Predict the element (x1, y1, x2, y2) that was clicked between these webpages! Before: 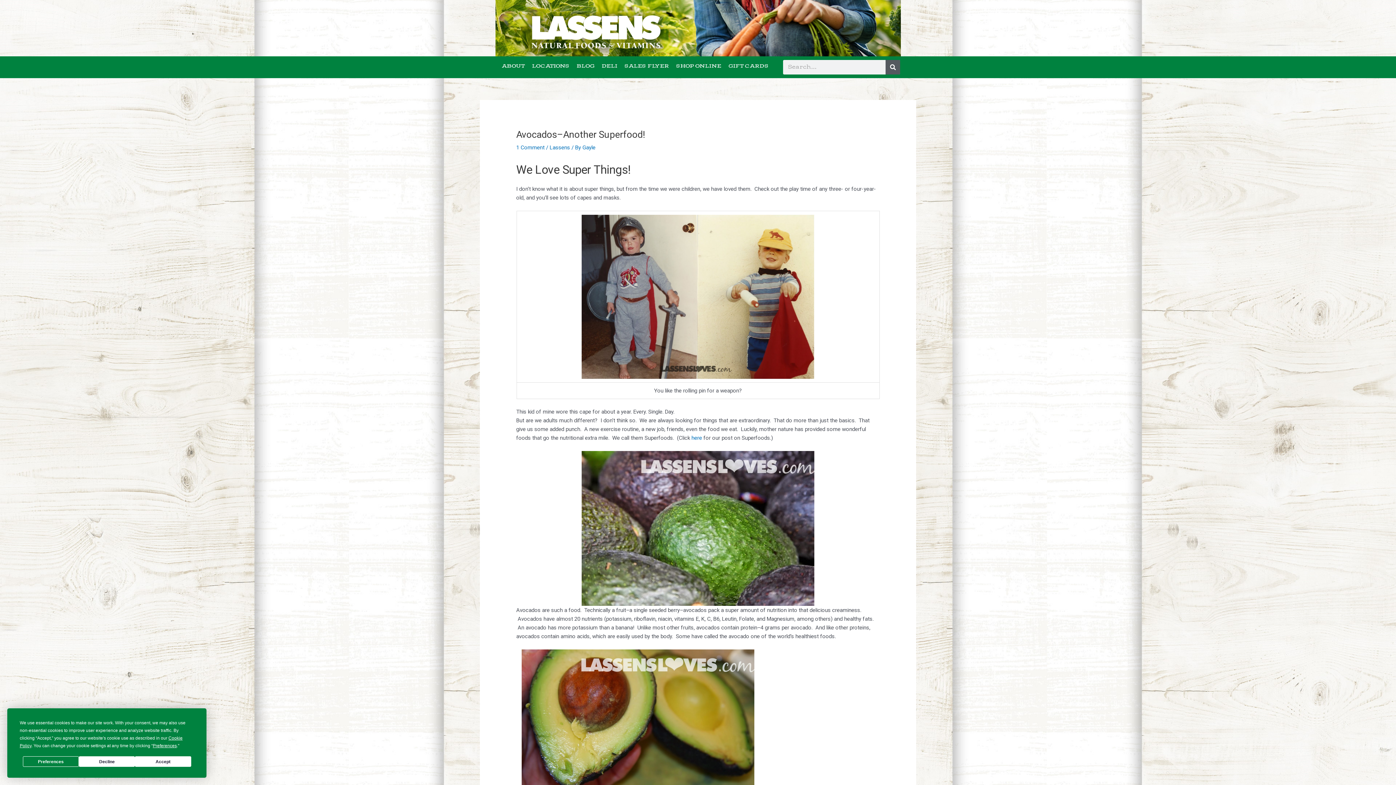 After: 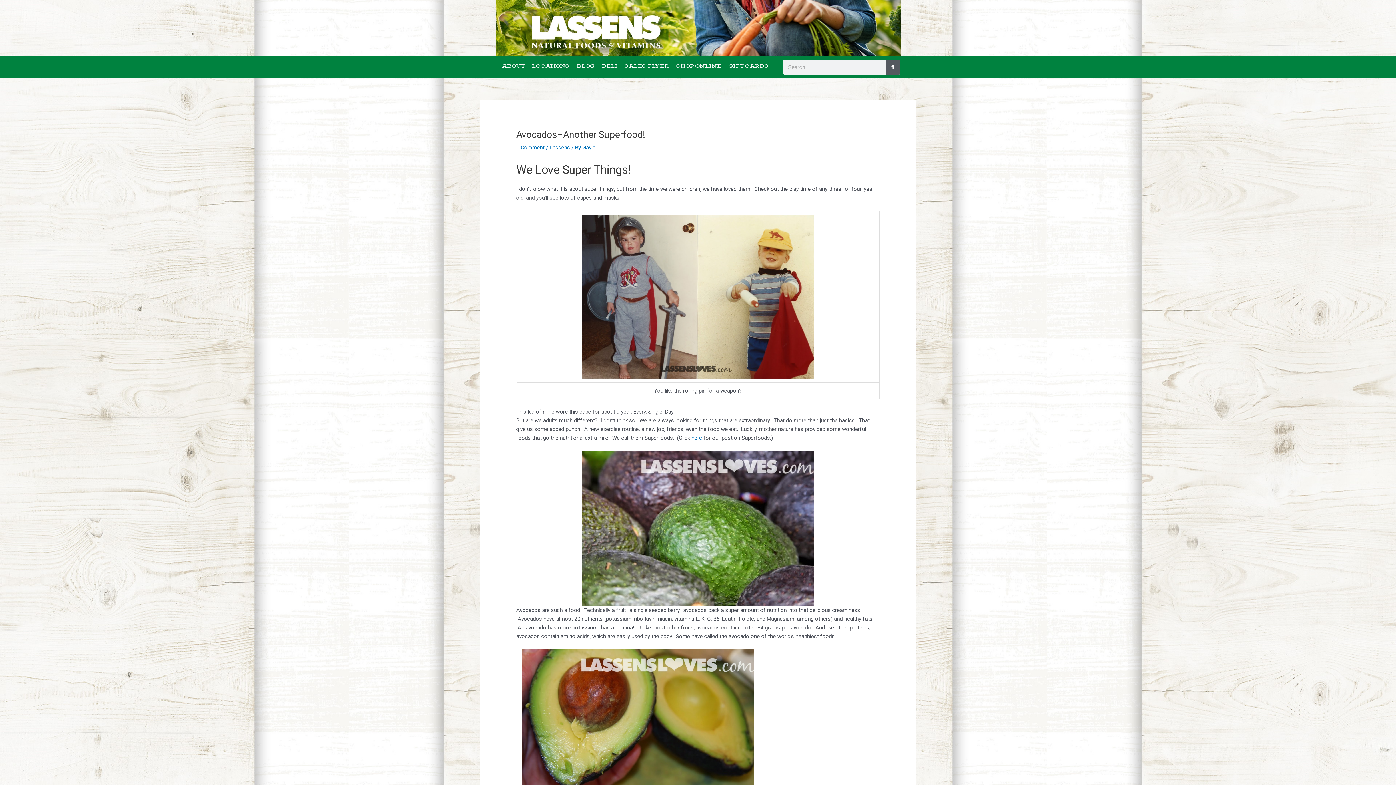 Action: bbox: (78, 756, 135, 767) label: Decline